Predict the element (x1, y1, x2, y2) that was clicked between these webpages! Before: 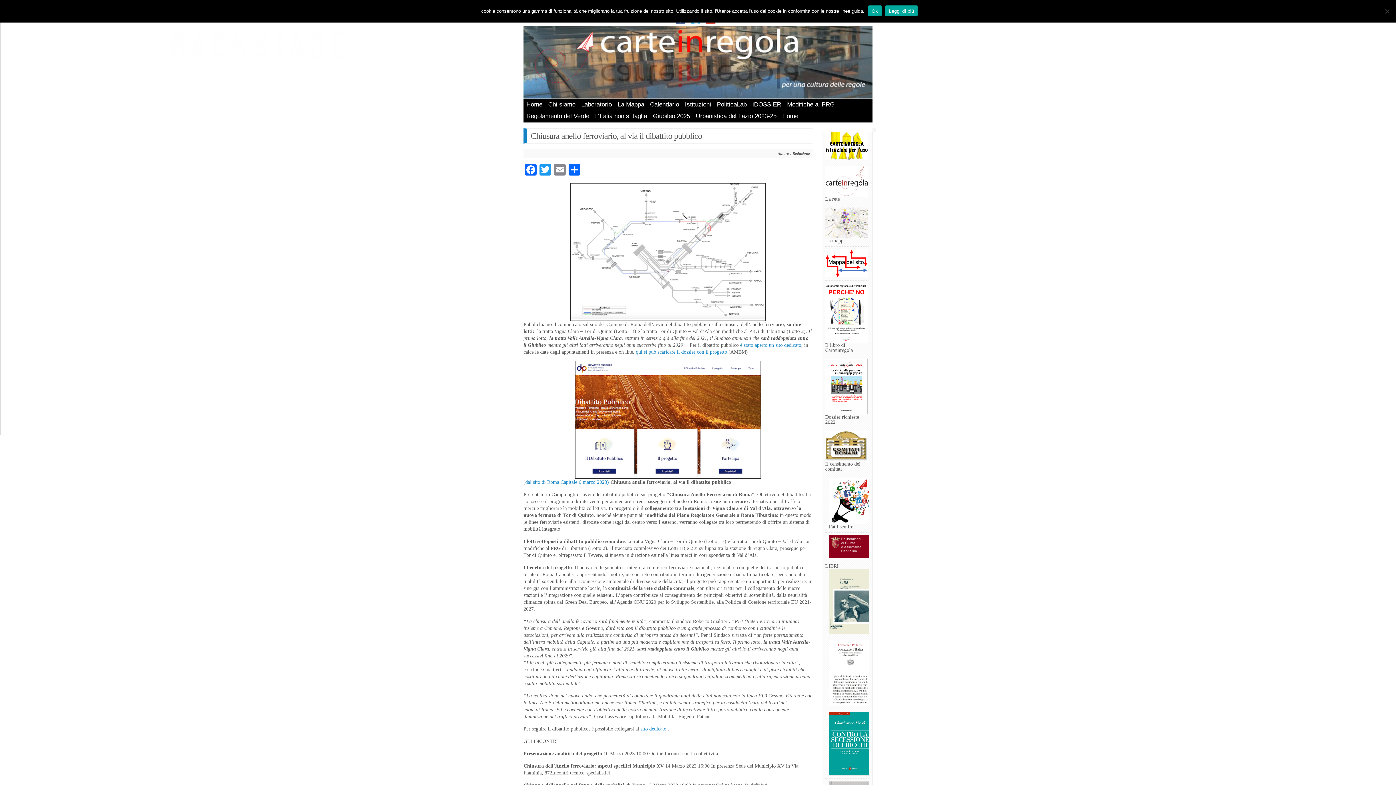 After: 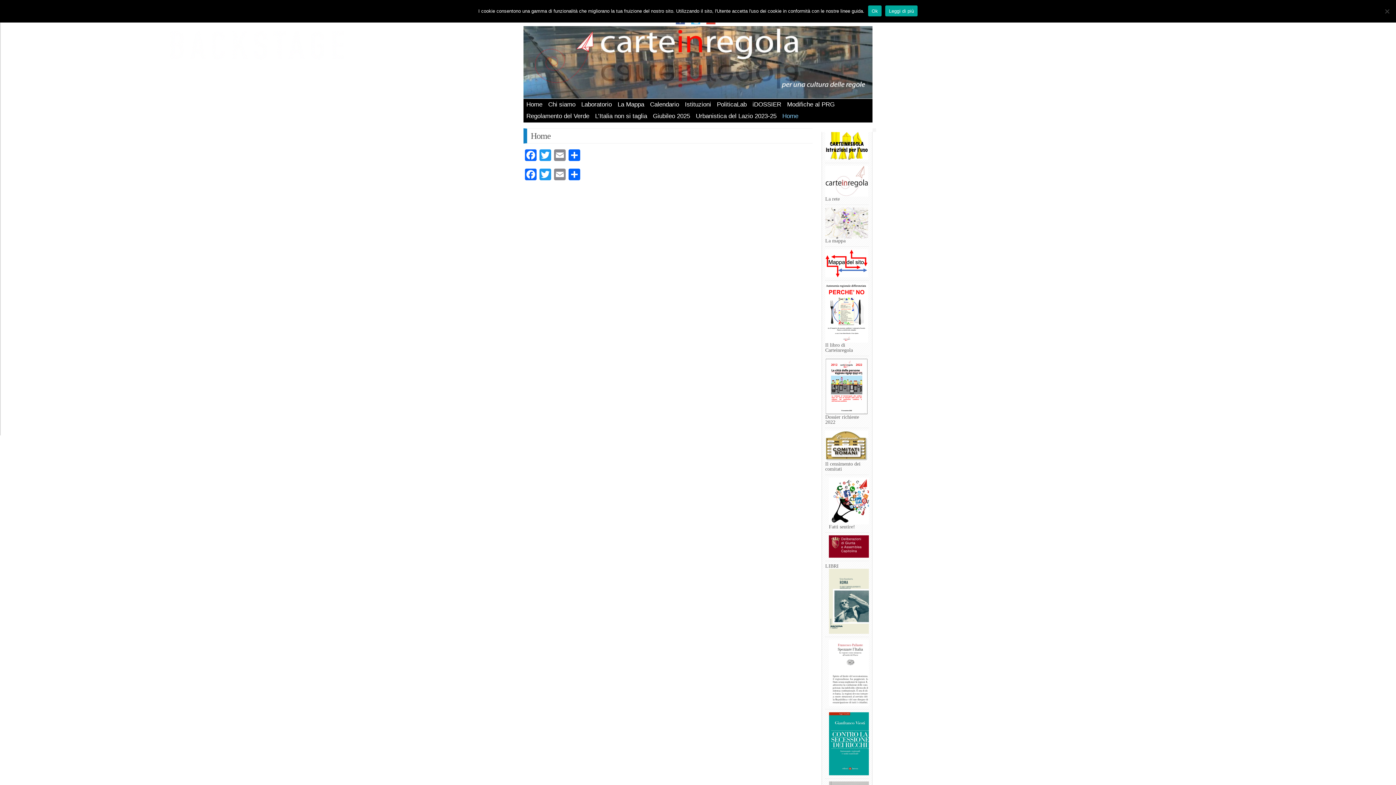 Action: bbox: (779, 110, 801, 122) label: Home